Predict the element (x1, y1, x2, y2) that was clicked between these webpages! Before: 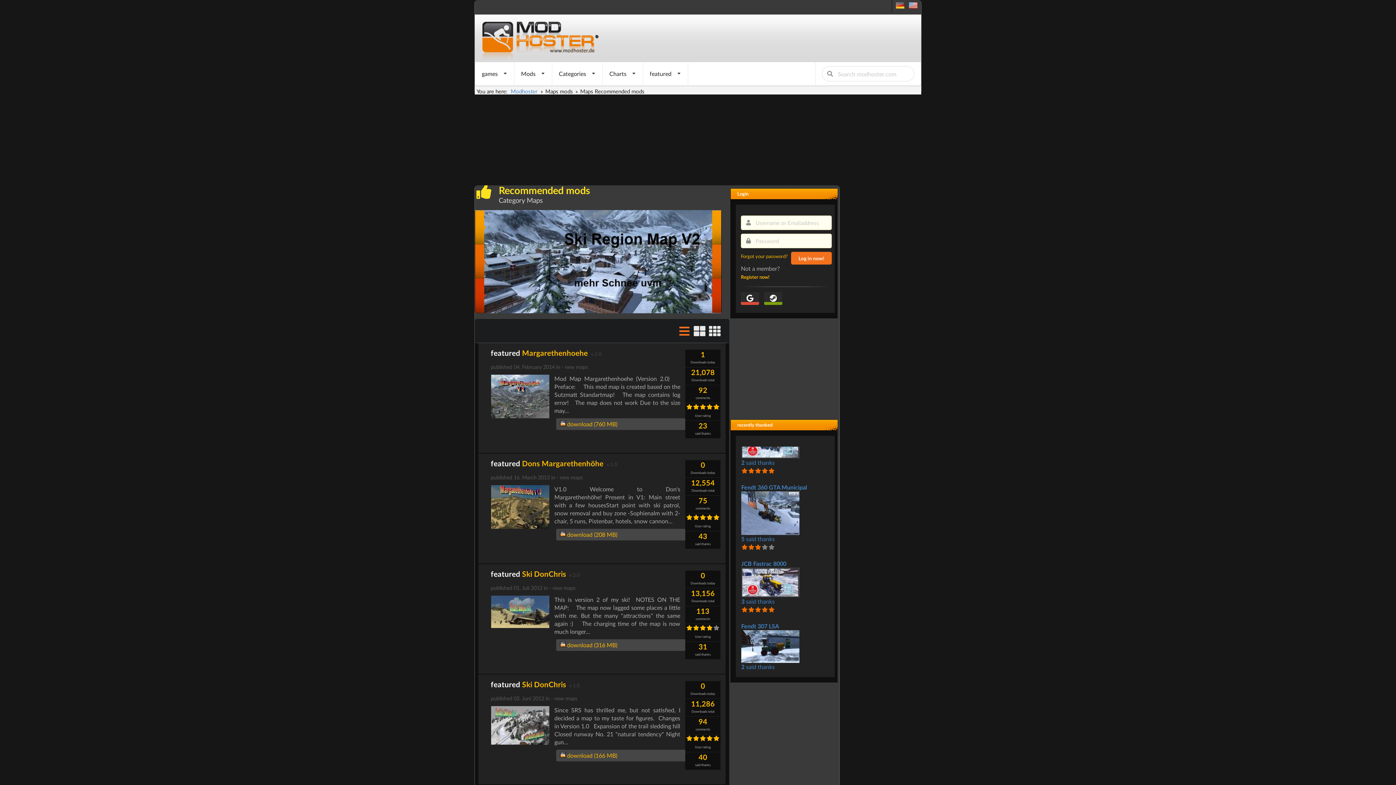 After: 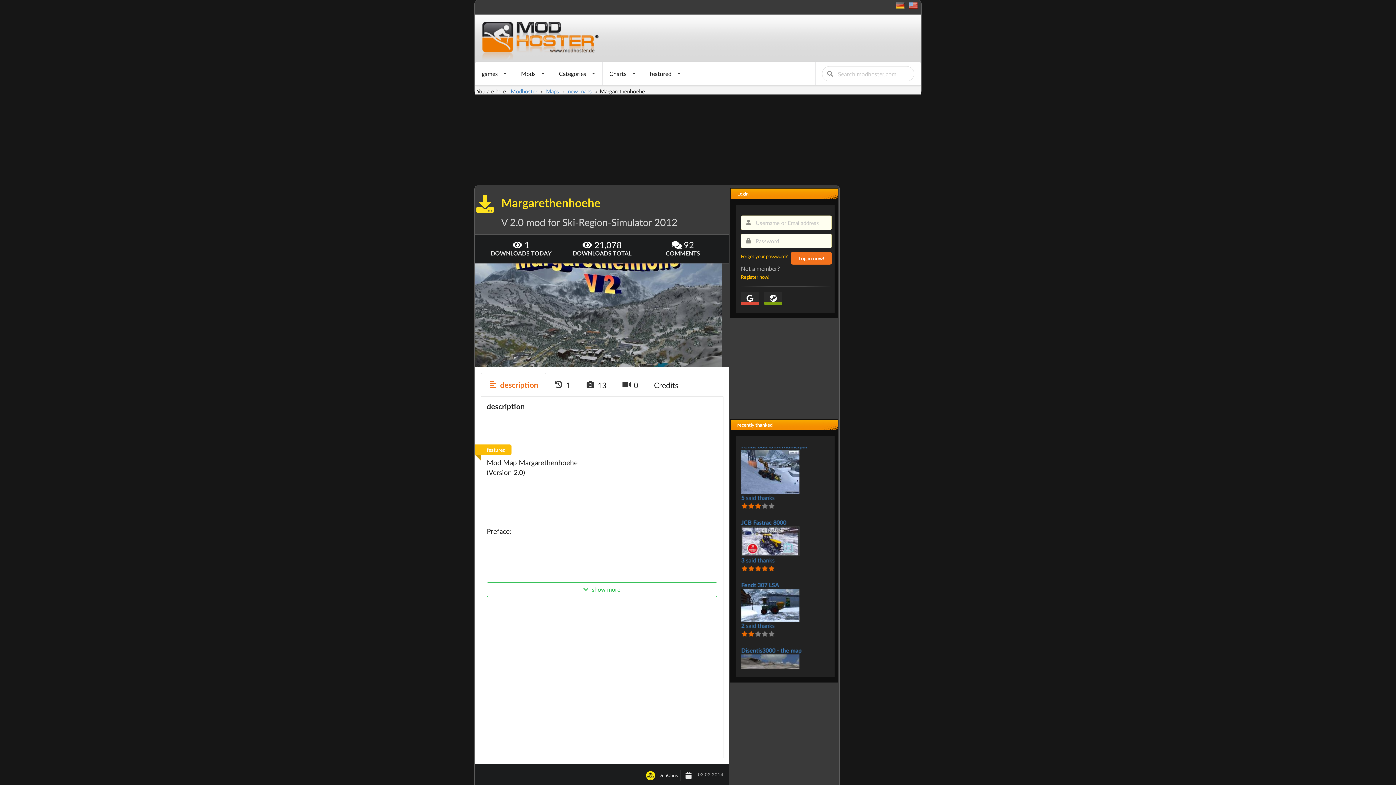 Action: bbox: (490, 350, 722, 414) label: featured Margarethenhoehe v 2.0
1
Downloads today
21,078
Downloads total
92
comments
User rating
23
said thanks
published 04. February 2014 in - new maps

Mod Map Margarethenhoehe (Version 2.0)     Preface:     This mod map is created based on the Sutzmatt Standartmap!   The map contains log error!   The map does not work Due to the size may...